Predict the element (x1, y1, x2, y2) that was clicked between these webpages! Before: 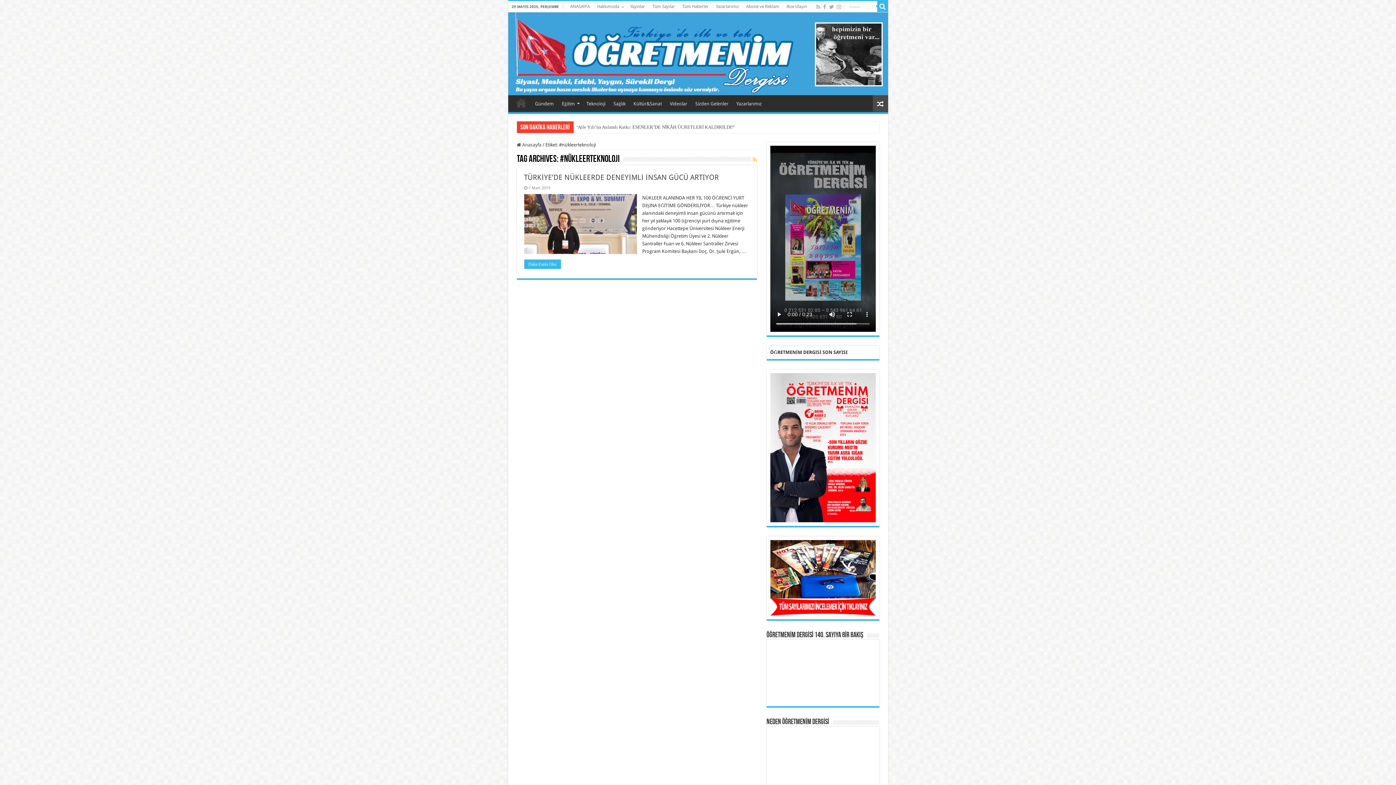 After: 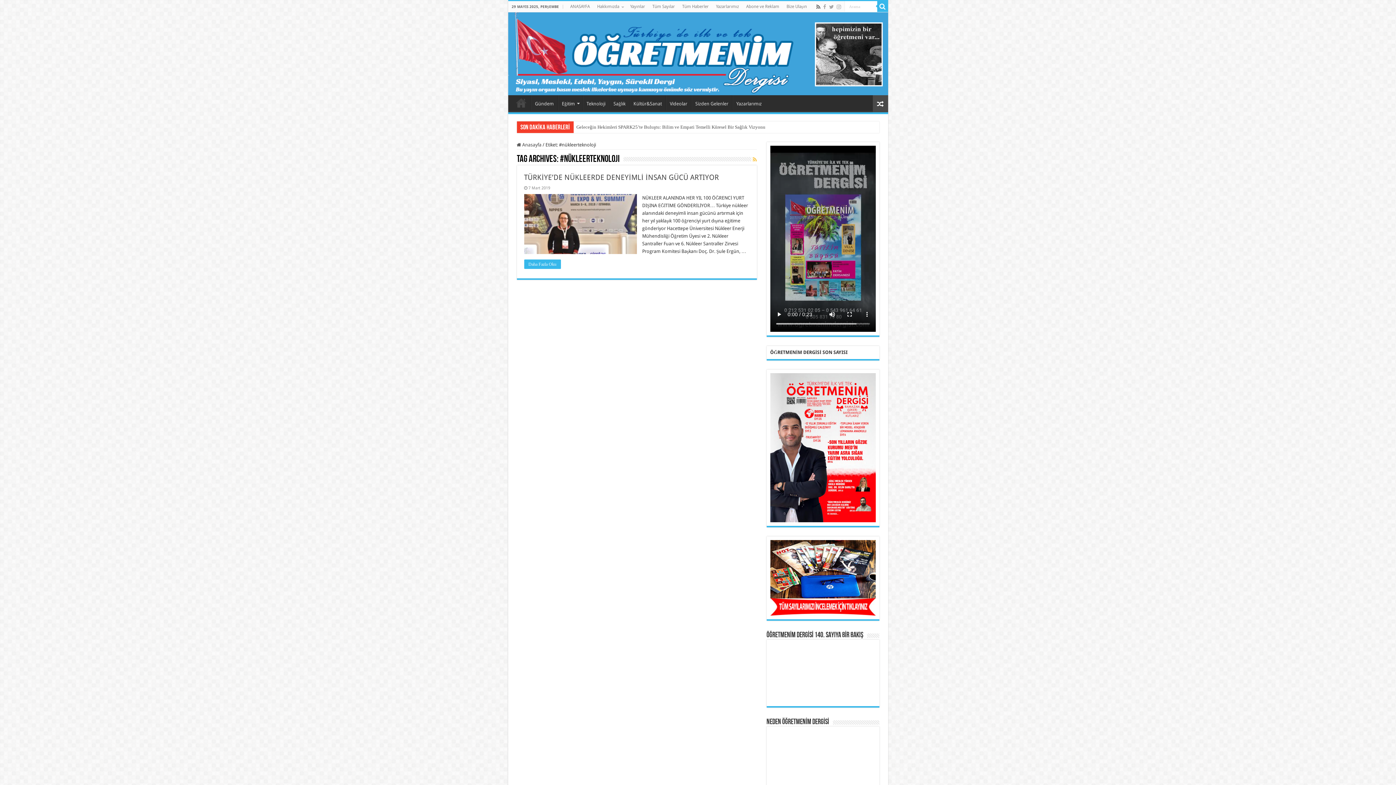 Action: bbox: (815, 2, 821, 11)